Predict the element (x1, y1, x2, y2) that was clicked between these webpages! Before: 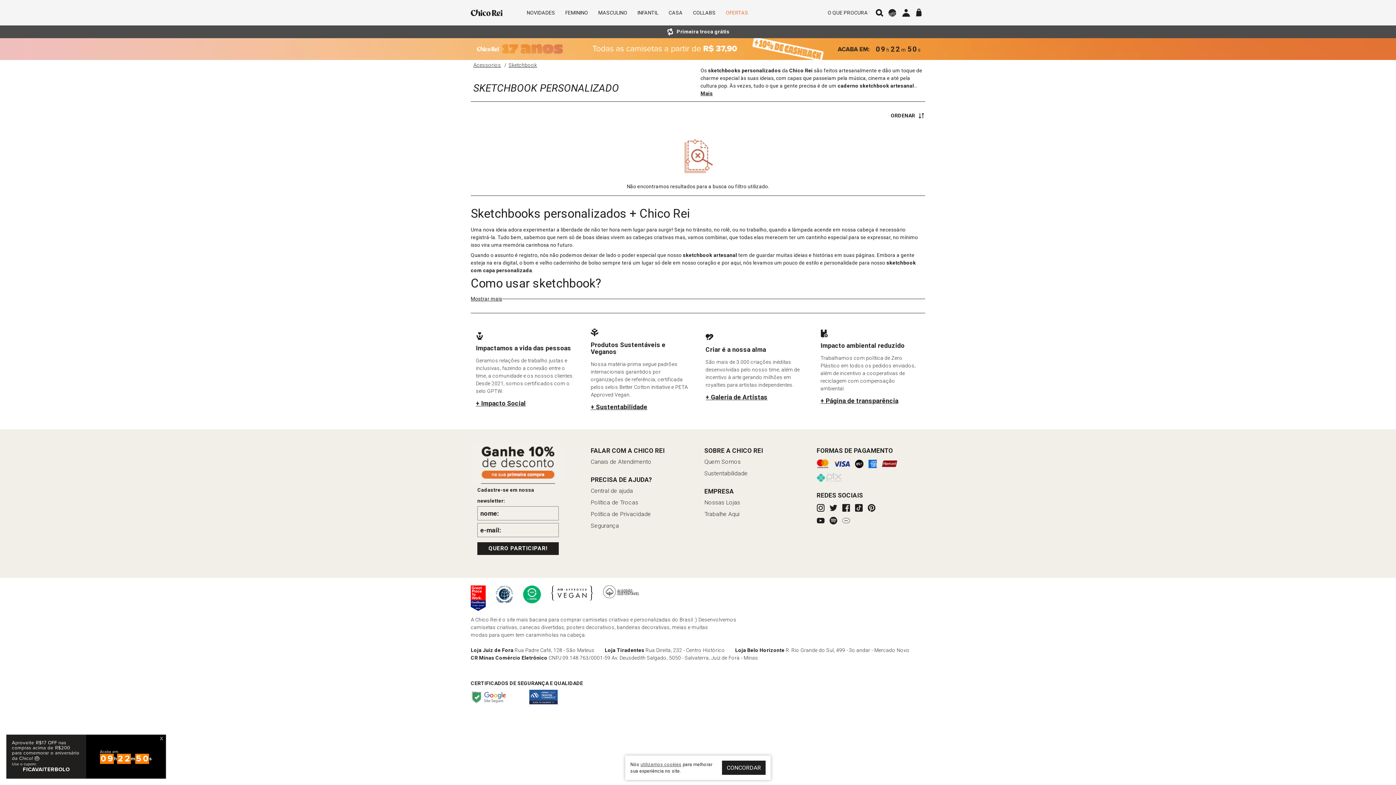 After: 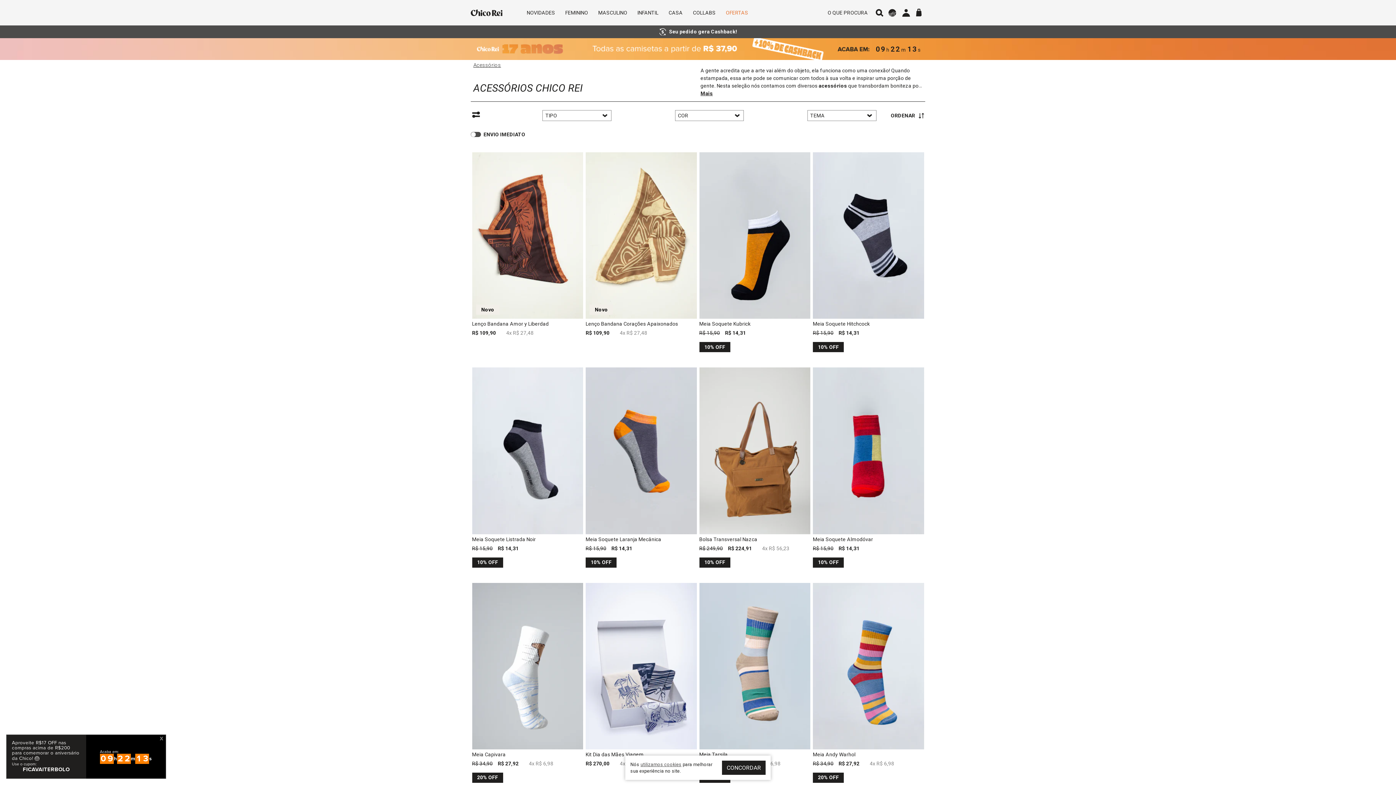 Action: label: Acessorios bbox: (473, 62, 501, 68)